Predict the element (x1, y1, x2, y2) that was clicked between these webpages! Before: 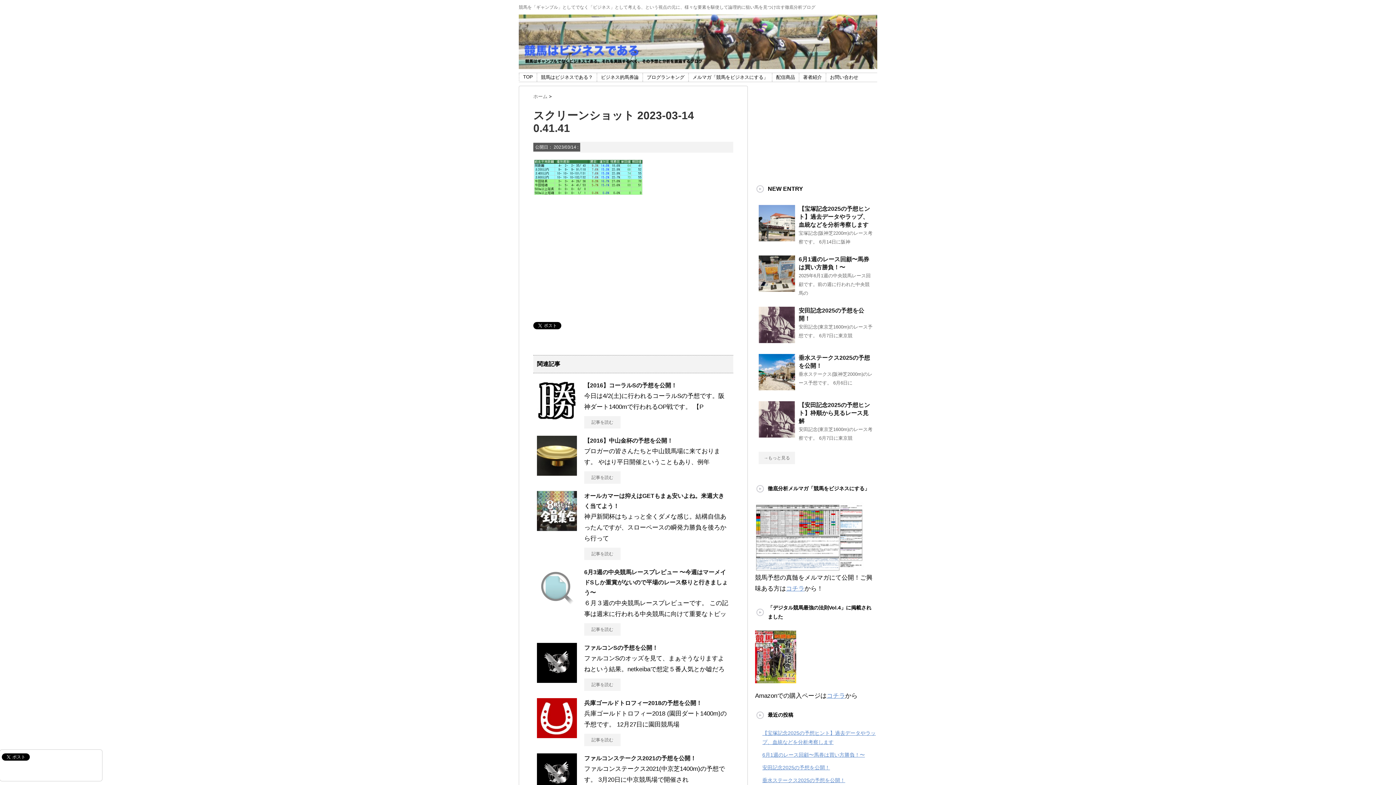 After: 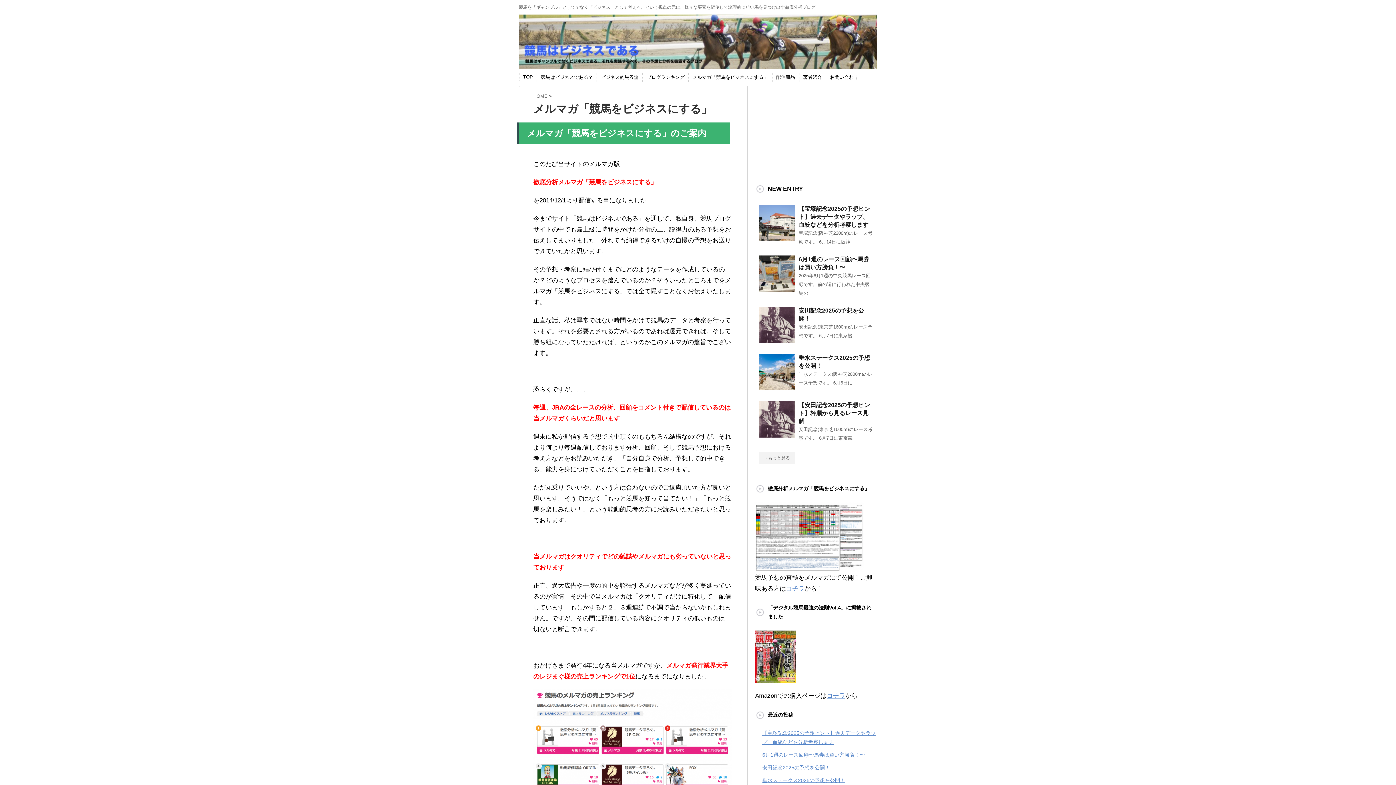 Action: bbox: (755, 565, 864, 570)